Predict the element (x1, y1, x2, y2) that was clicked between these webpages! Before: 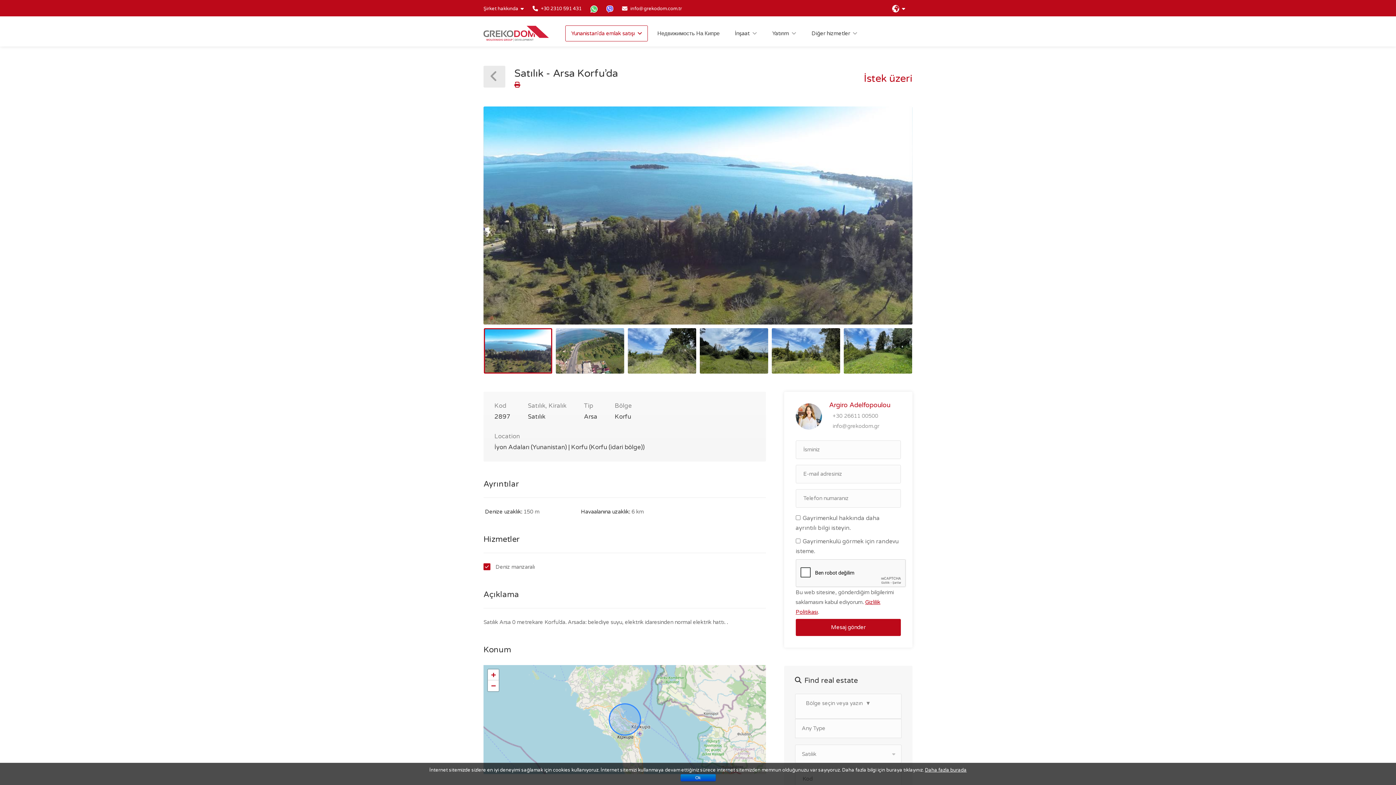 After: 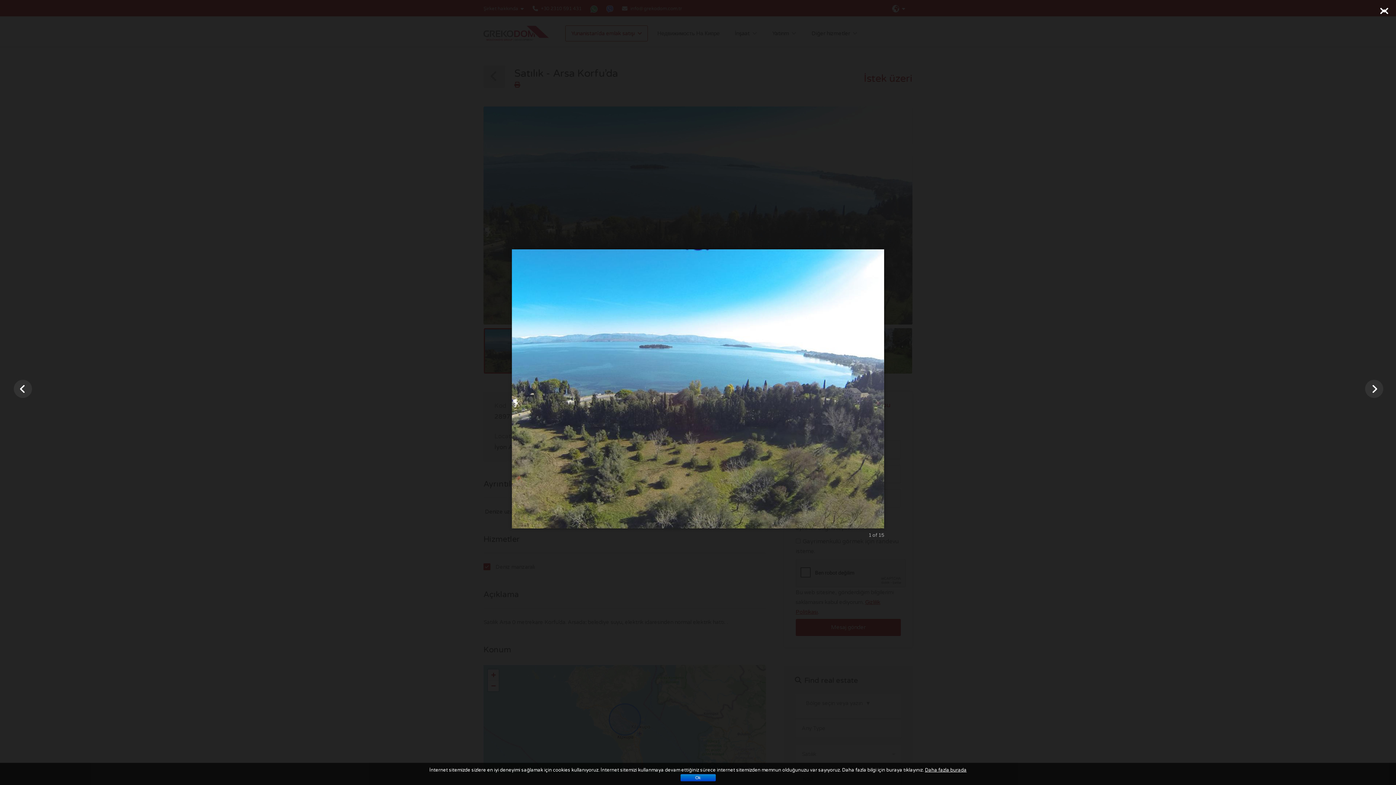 Action: bbox: (483, 106, 912, 324)